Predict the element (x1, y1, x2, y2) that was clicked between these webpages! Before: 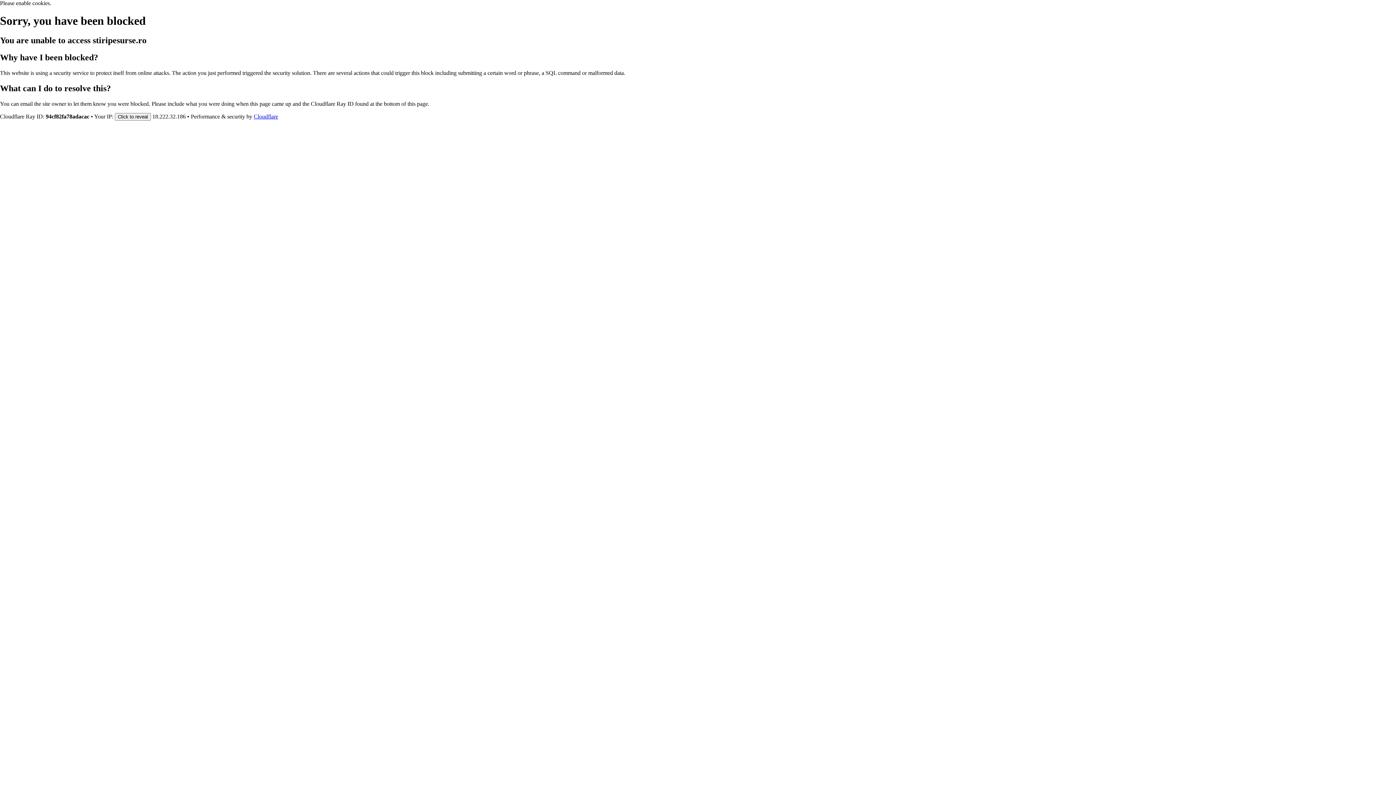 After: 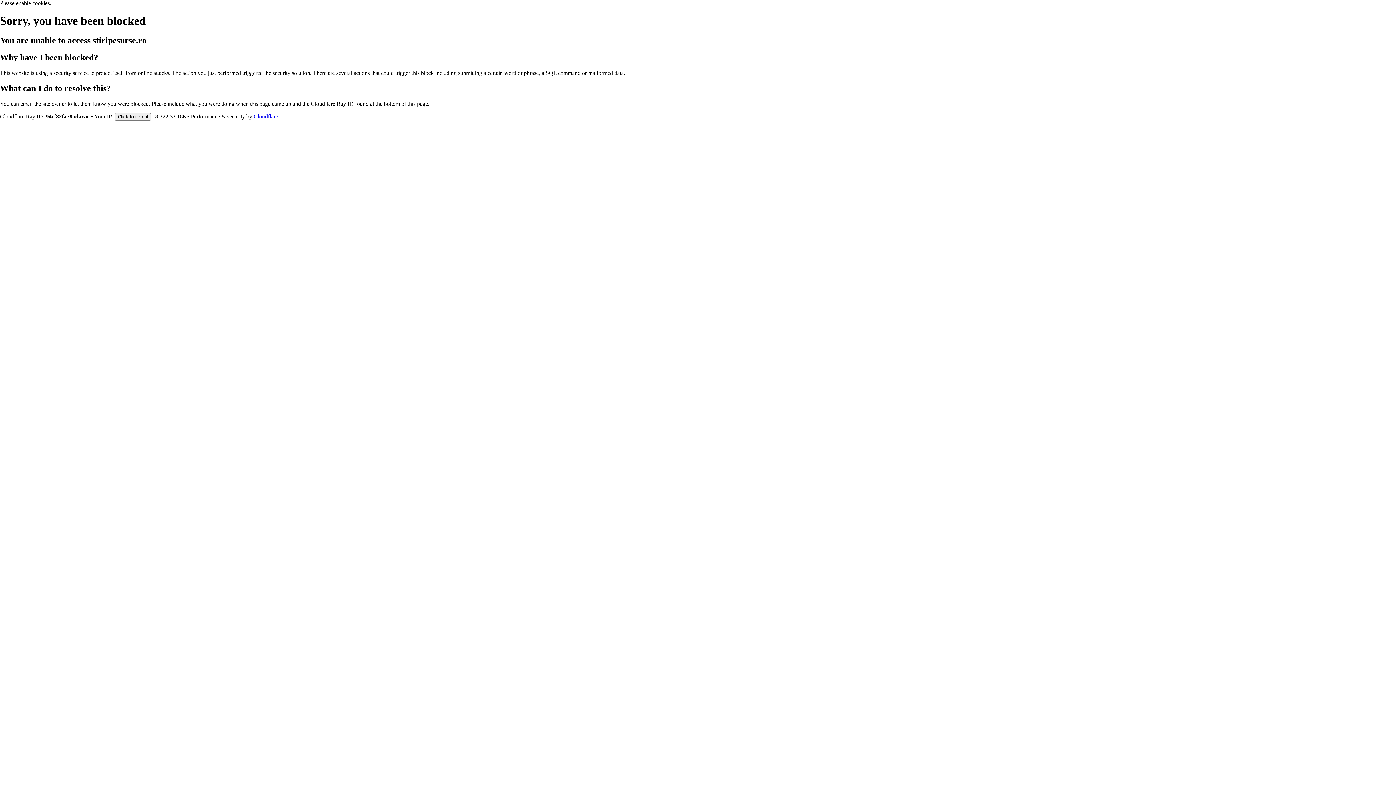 Action: bbox: (253, 113, 278, 119) label: Cloudflare